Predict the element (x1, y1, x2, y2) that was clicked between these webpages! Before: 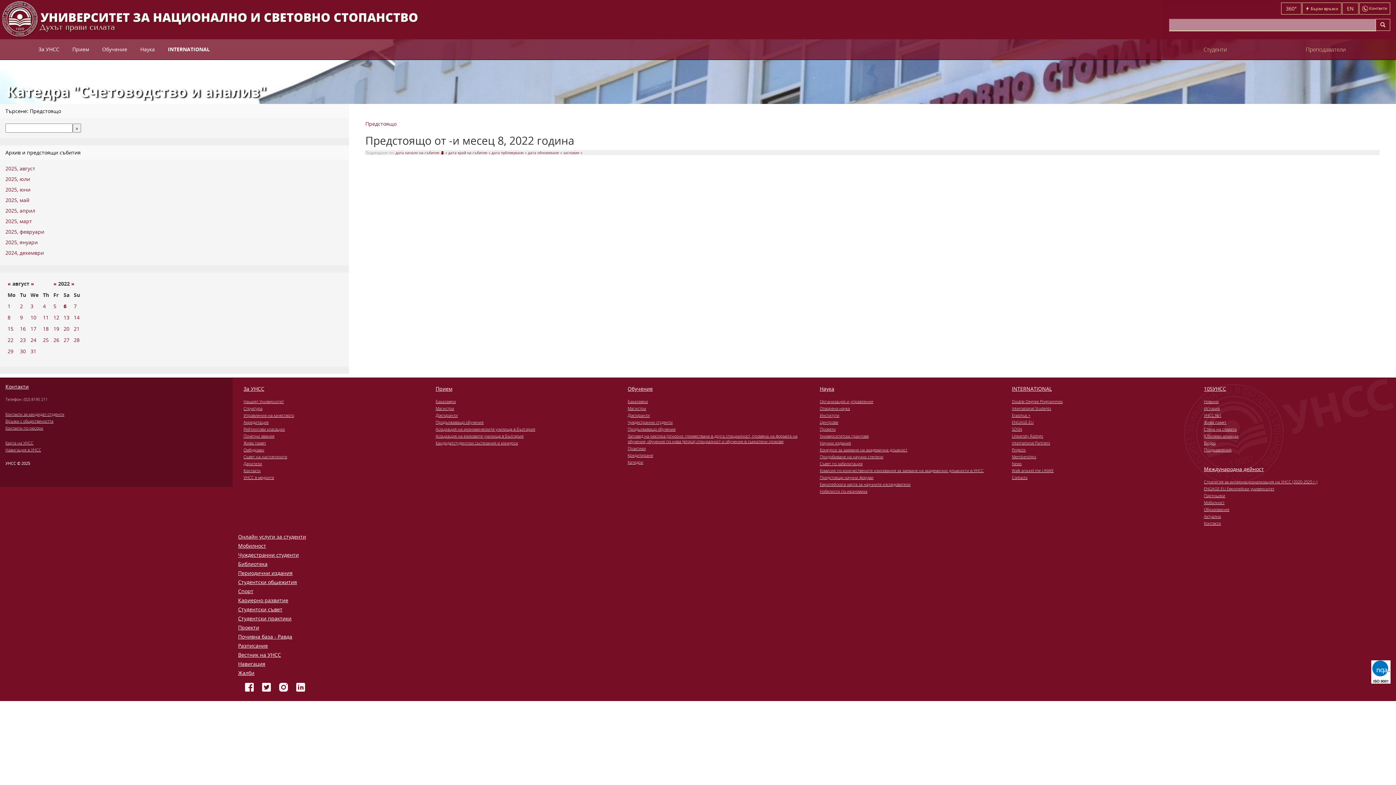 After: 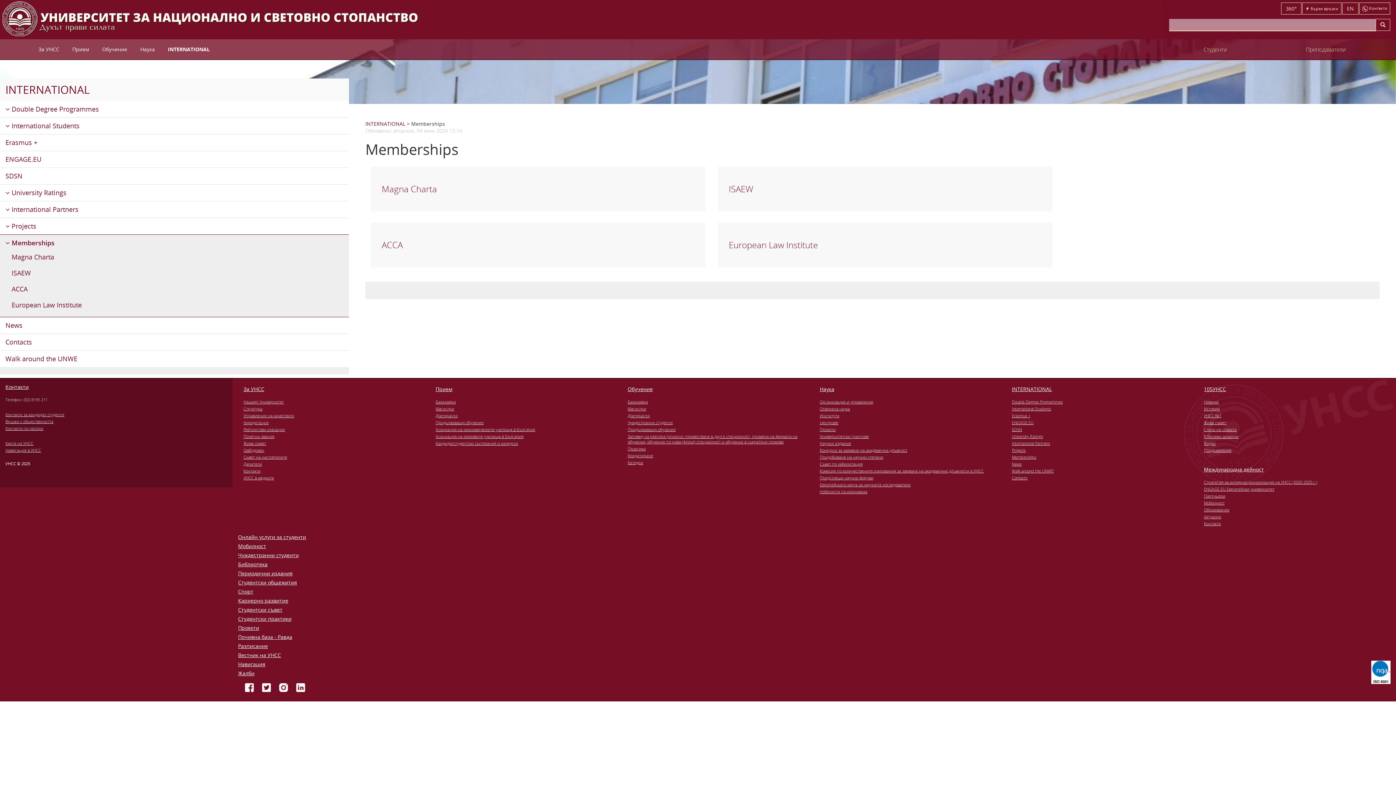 Action: bbox: (1012, 454, 1193, 459) label: Memberships